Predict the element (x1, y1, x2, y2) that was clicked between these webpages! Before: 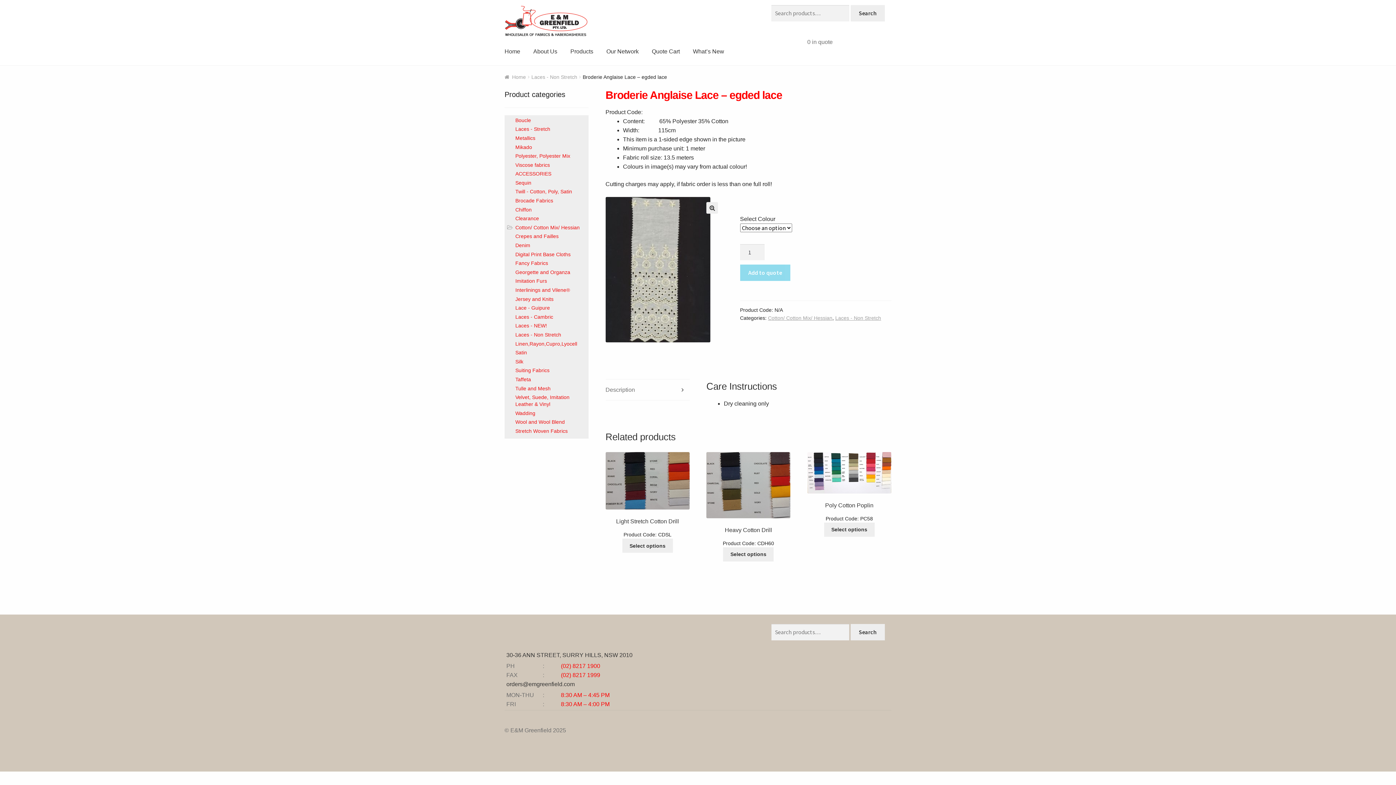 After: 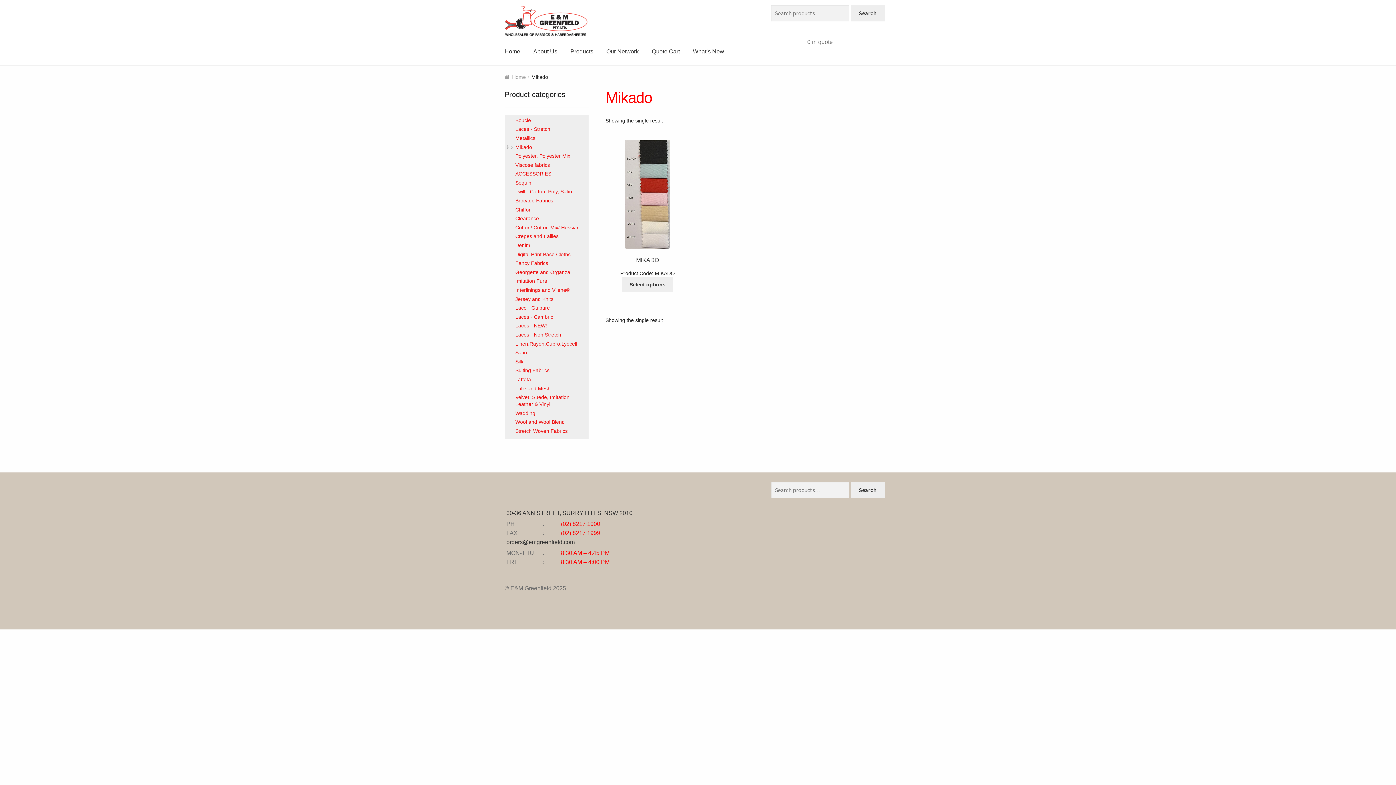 Action: label: Mikado bbox: (515, 144, 532, 150)